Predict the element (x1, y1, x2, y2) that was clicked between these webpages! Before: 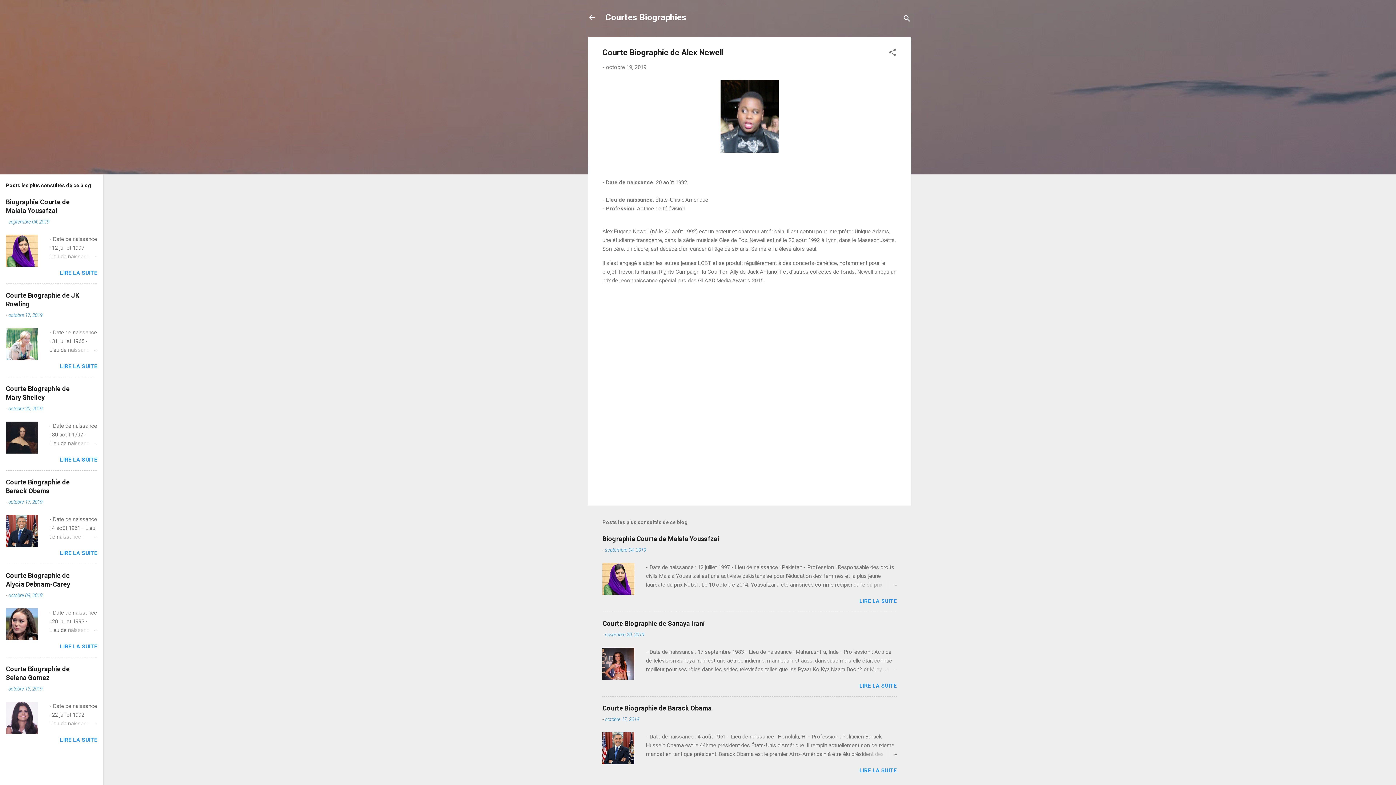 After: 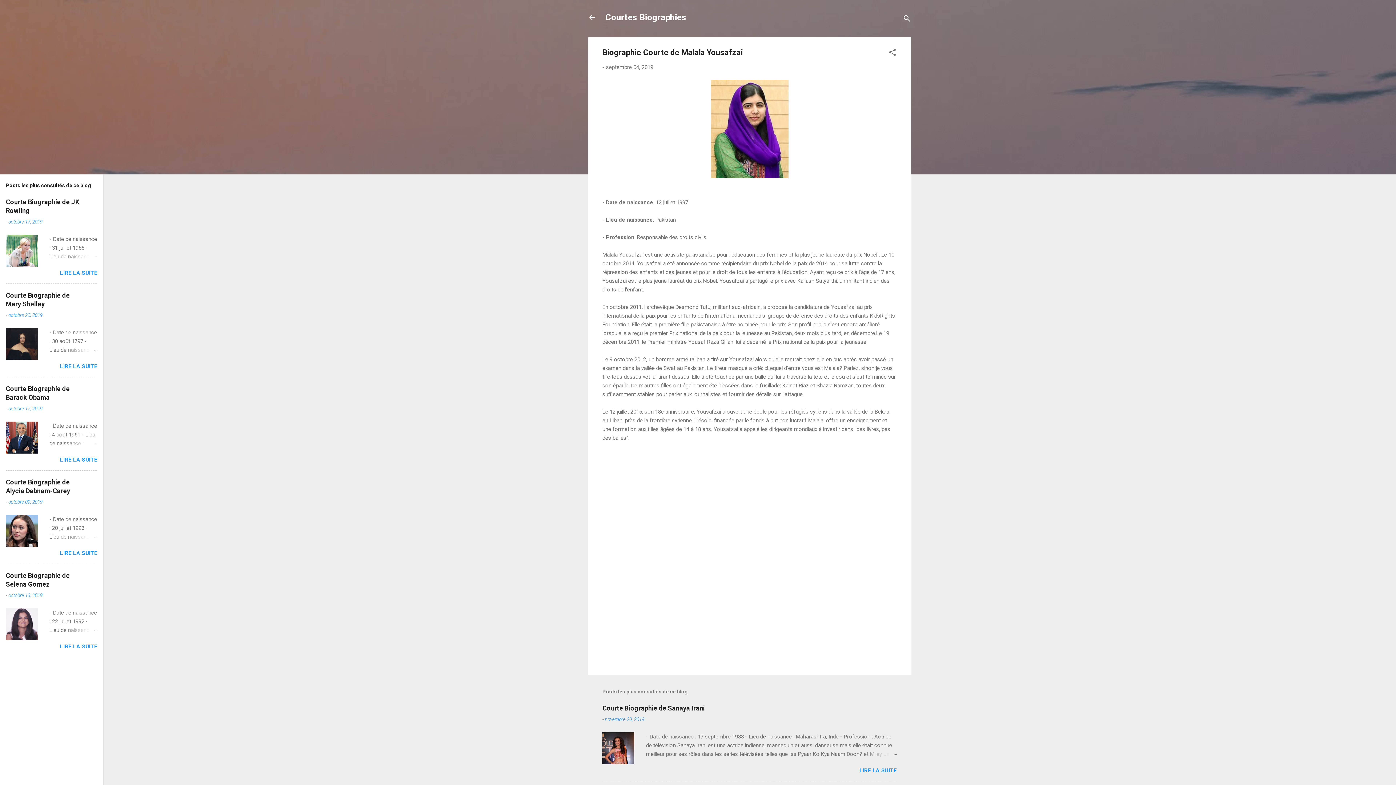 Action: bbox: (5, 261, 37, 268)